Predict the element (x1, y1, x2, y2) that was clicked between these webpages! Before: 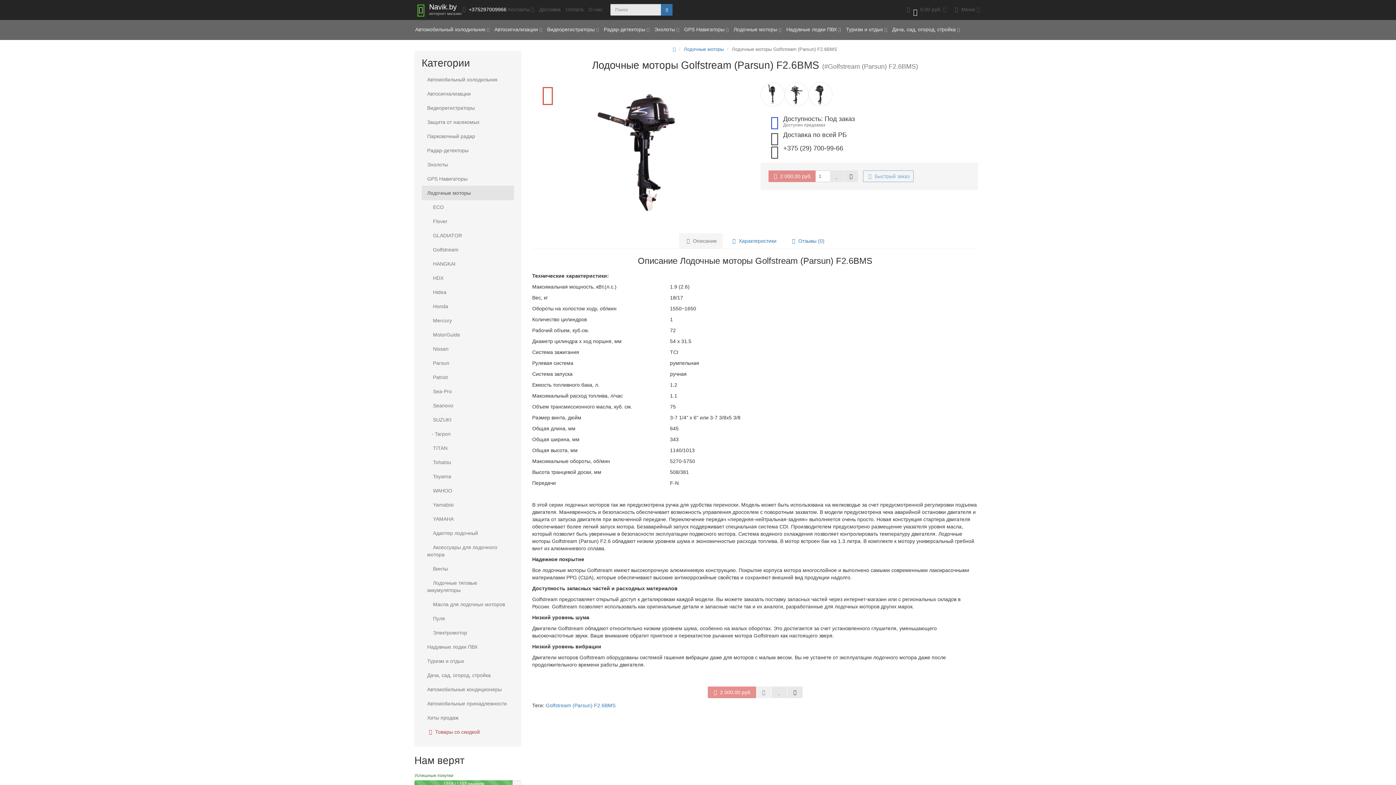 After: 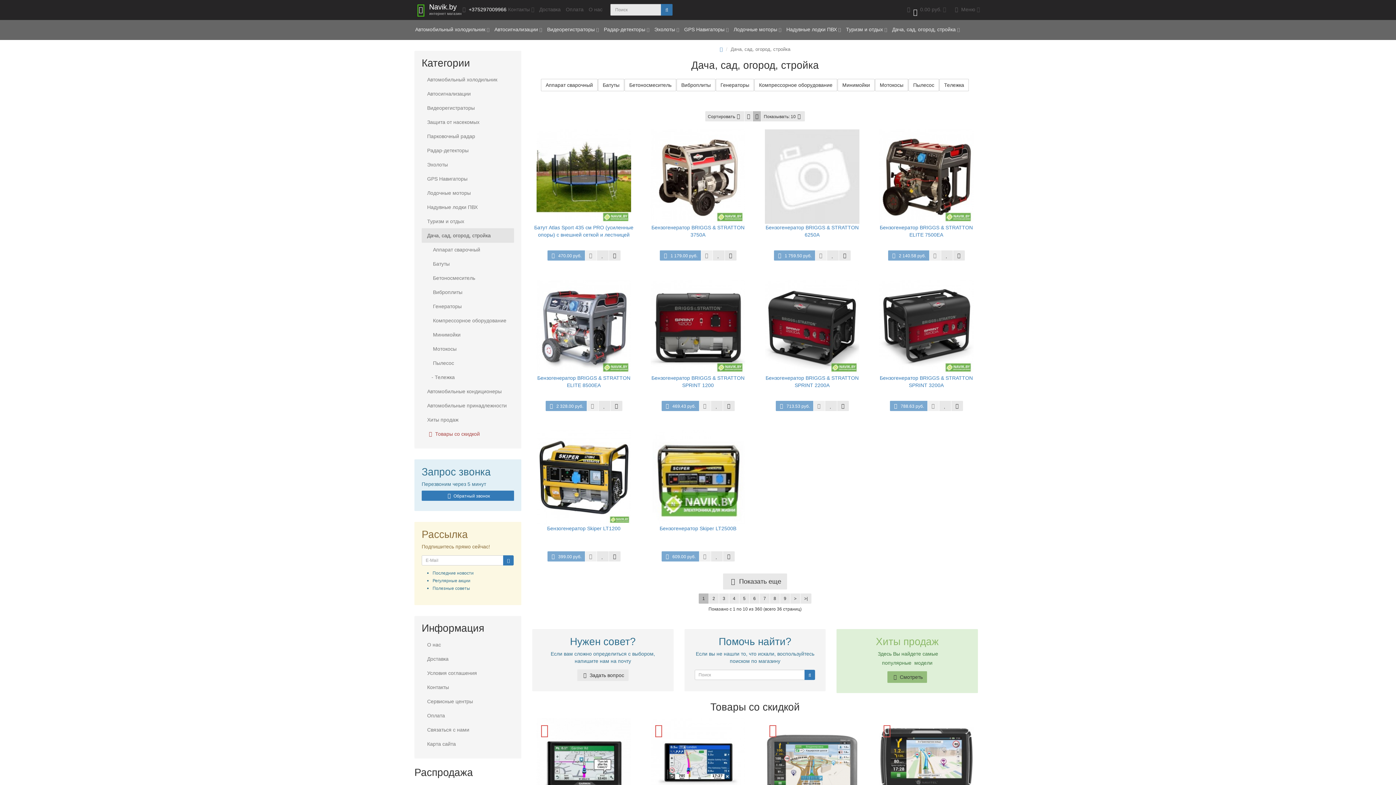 Action: label: Дача, сад, огород, стройка bbox: (421, 668, 514, 682)